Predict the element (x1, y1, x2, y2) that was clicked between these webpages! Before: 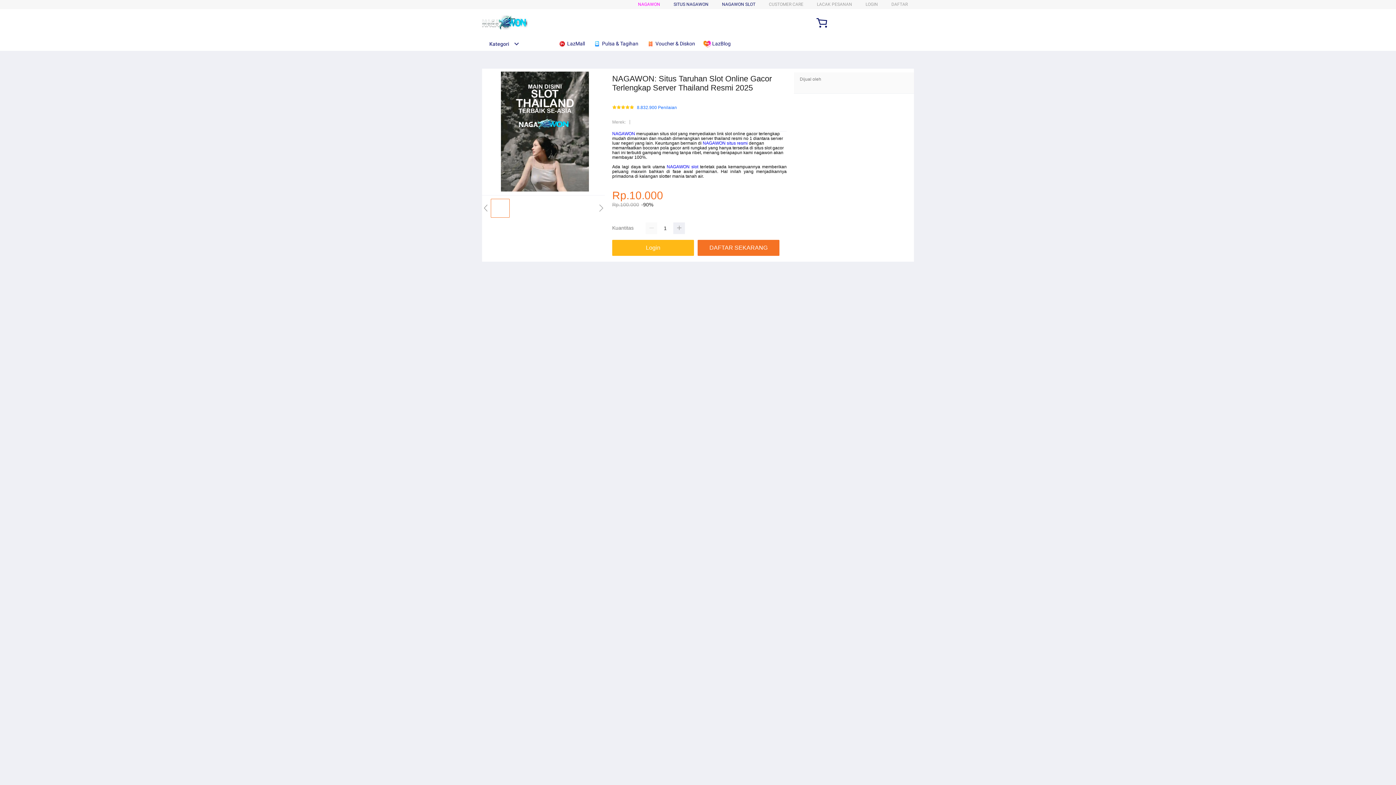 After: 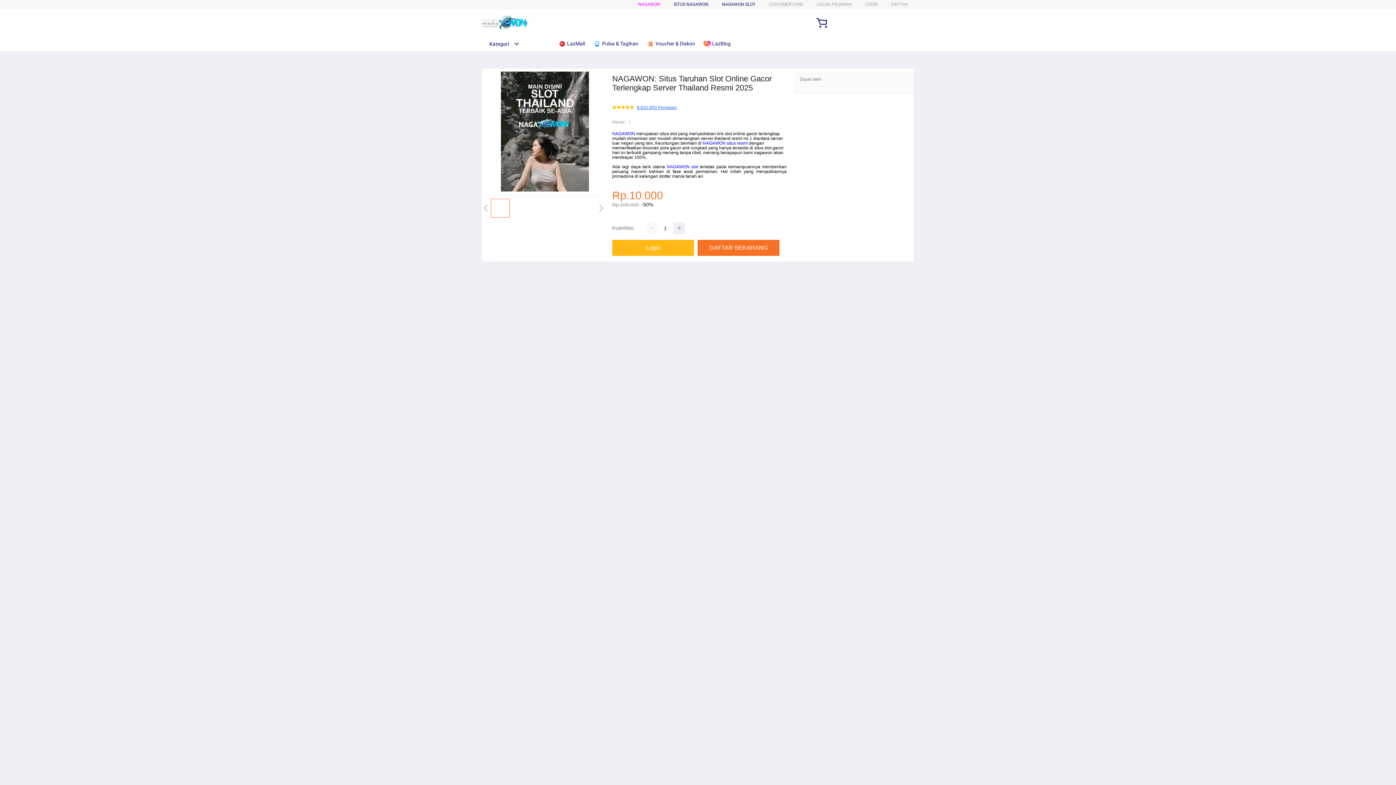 Action: bbox: (637, 105, 677, 110) label: 8.832.900 Penilaian